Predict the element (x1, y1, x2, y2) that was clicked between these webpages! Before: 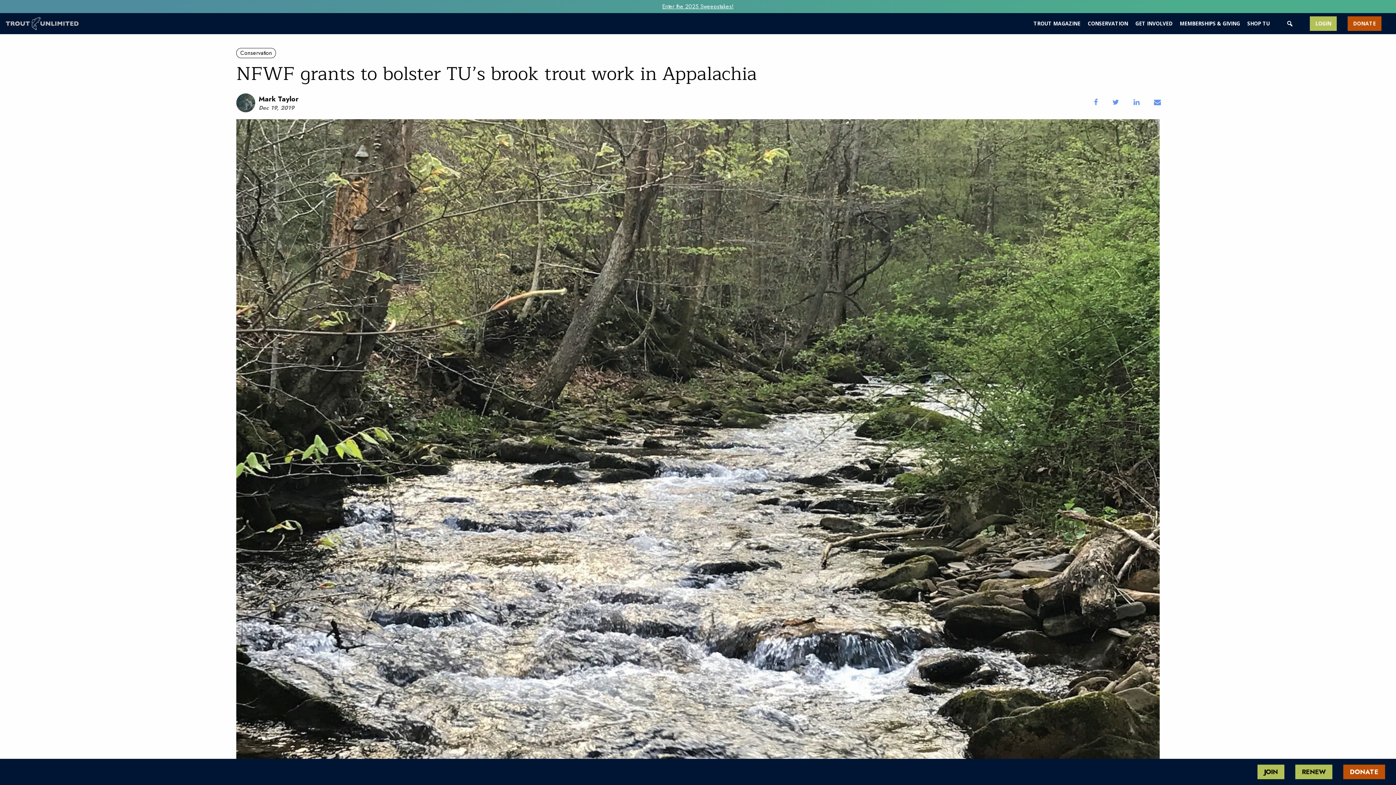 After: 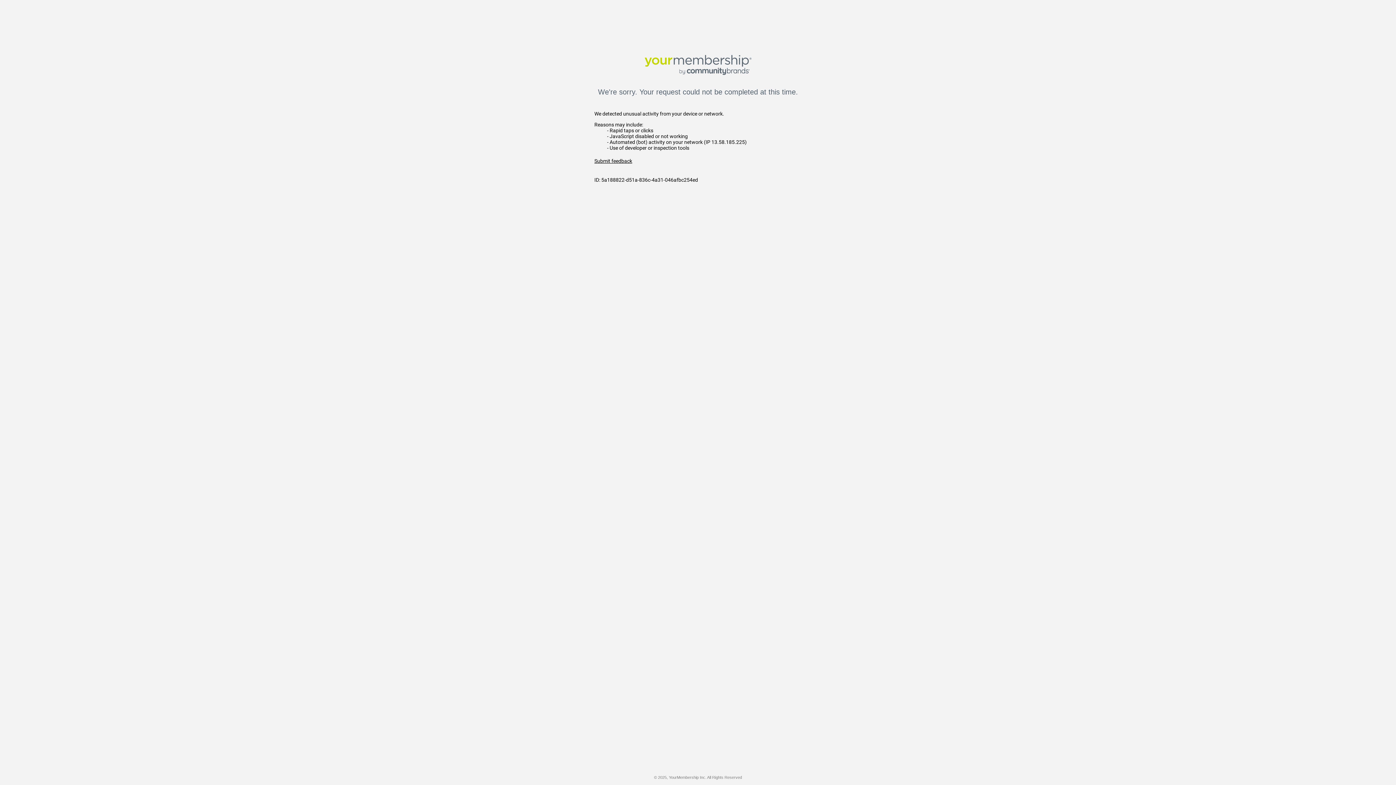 Action: label: RENEW bbox: (1295, 765, 1332, 779)